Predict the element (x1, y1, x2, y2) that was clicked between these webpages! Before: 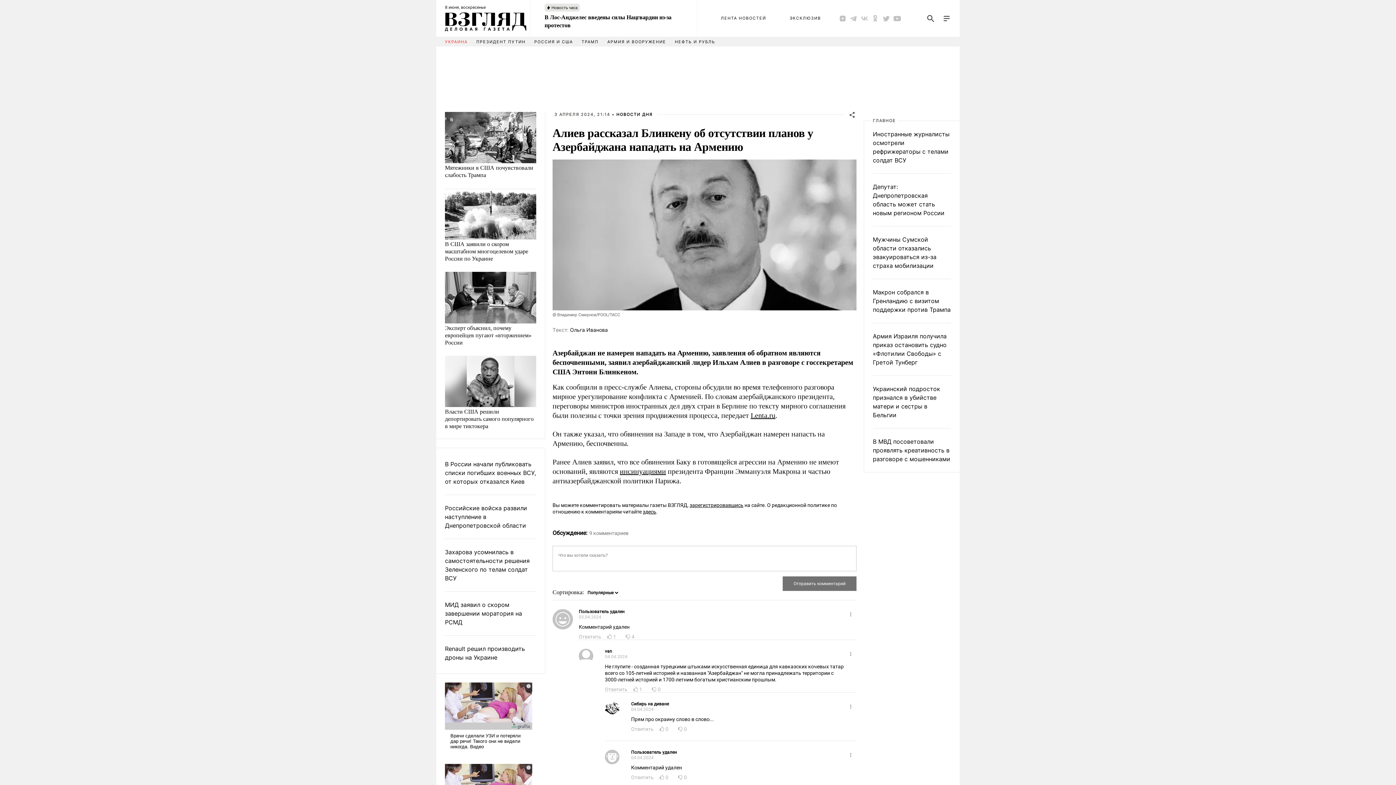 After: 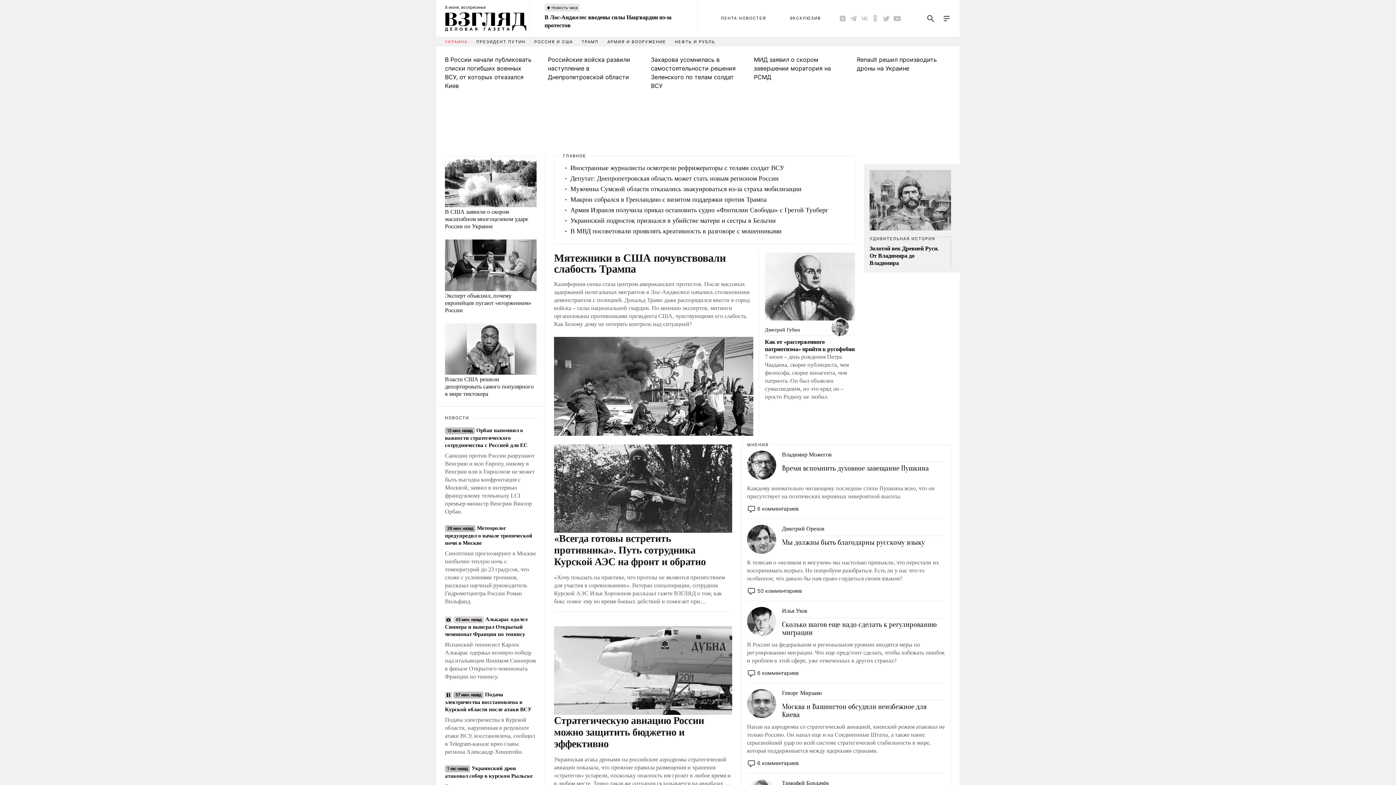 Action: bbox: (436, -3, 535, 40)